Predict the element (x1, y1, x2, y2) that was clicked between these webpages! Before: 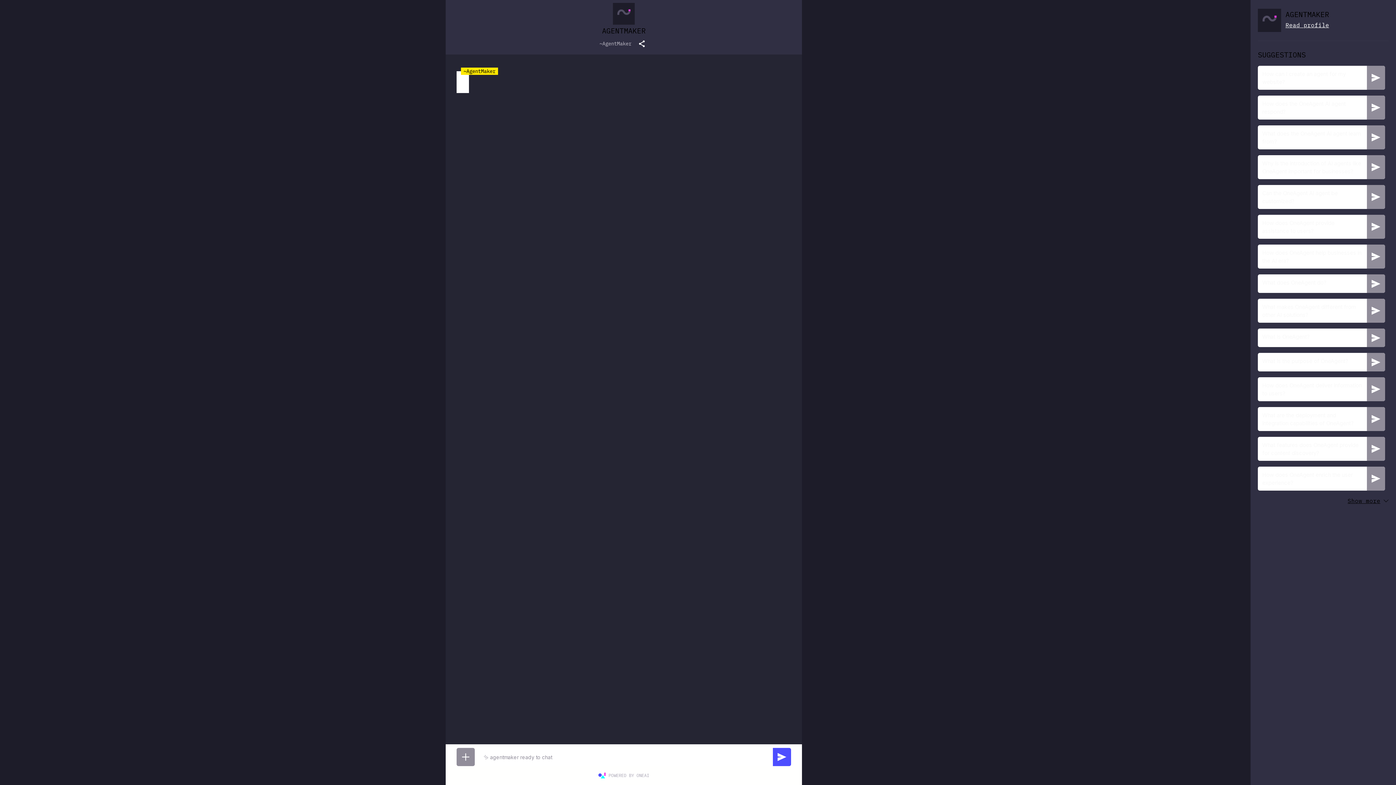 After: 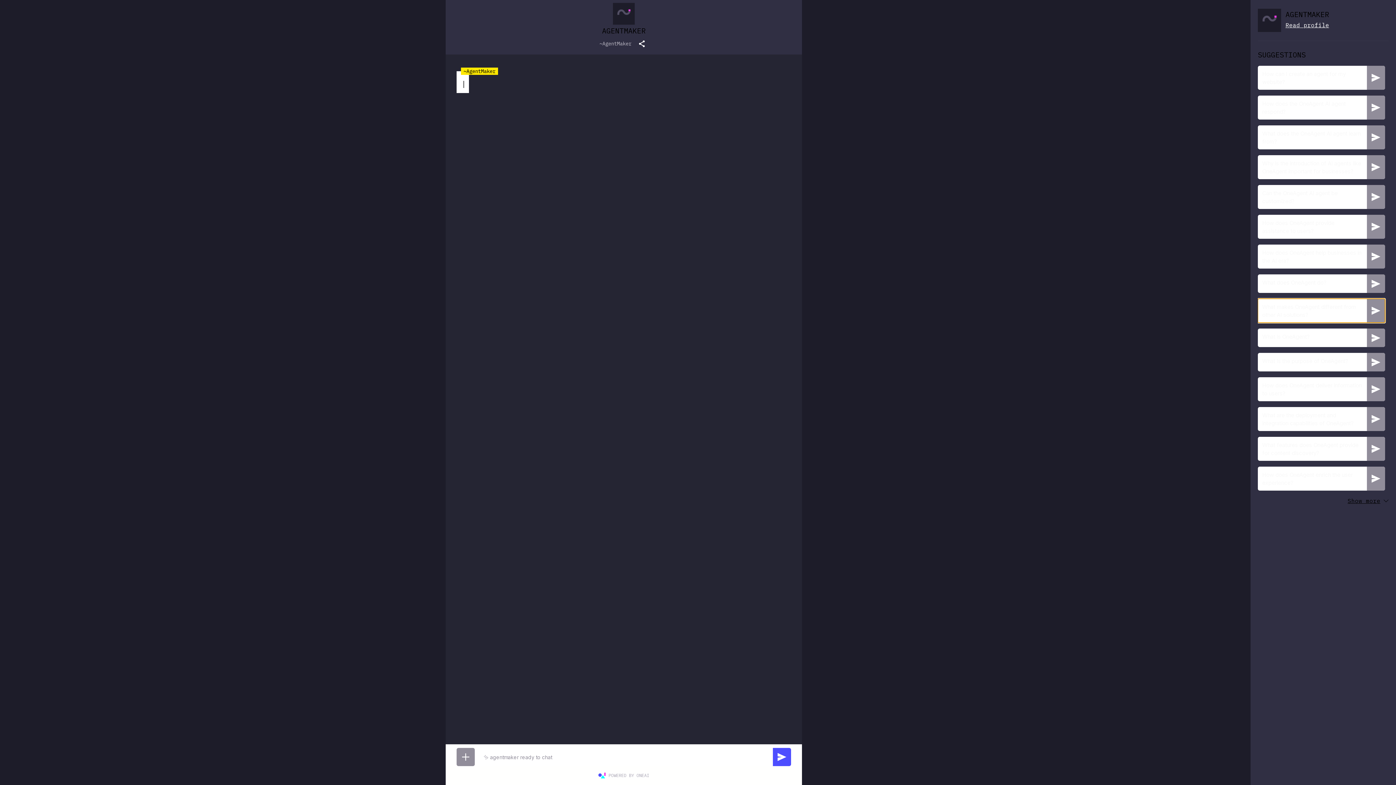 Action: bbox: (1258, 298, 1385, 322) label: What makes OneAgent different from other AI solutions?